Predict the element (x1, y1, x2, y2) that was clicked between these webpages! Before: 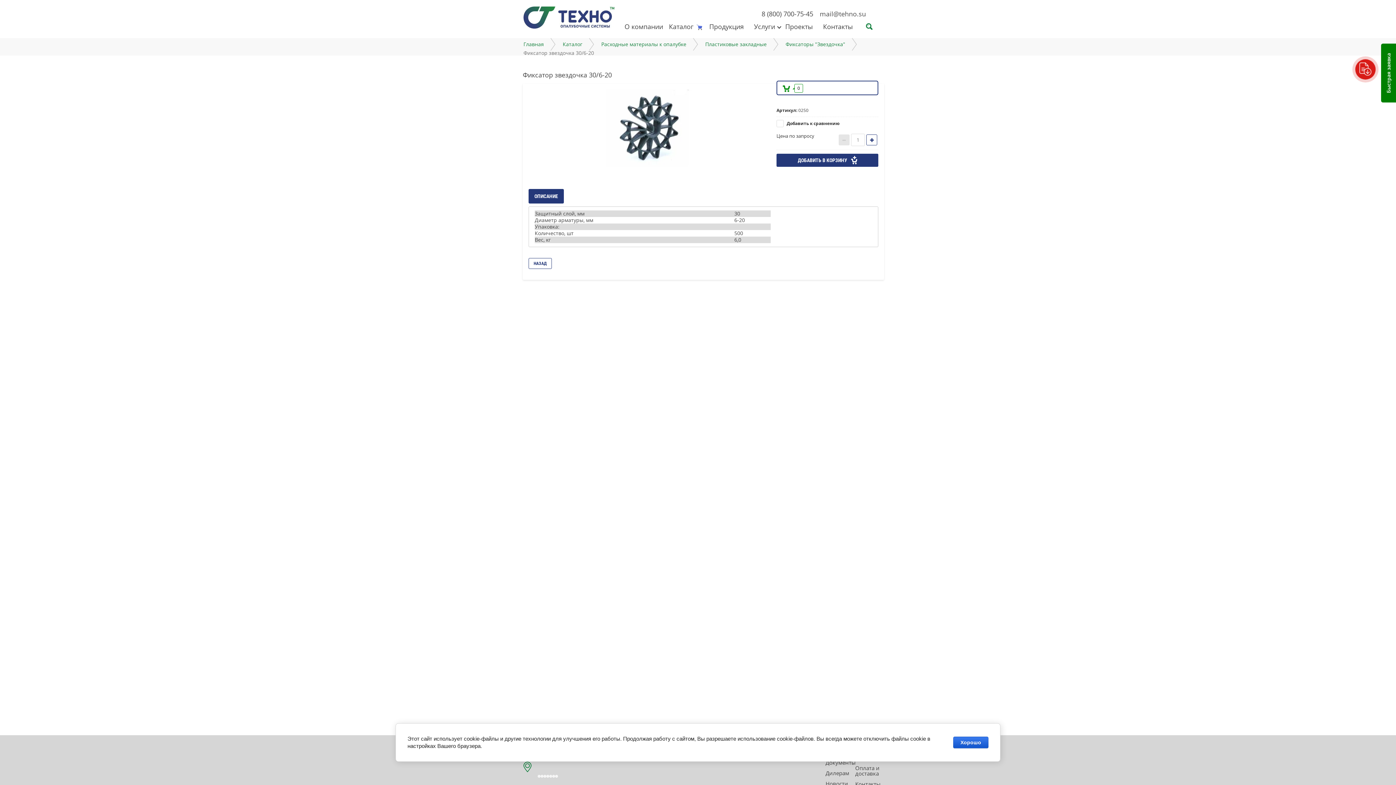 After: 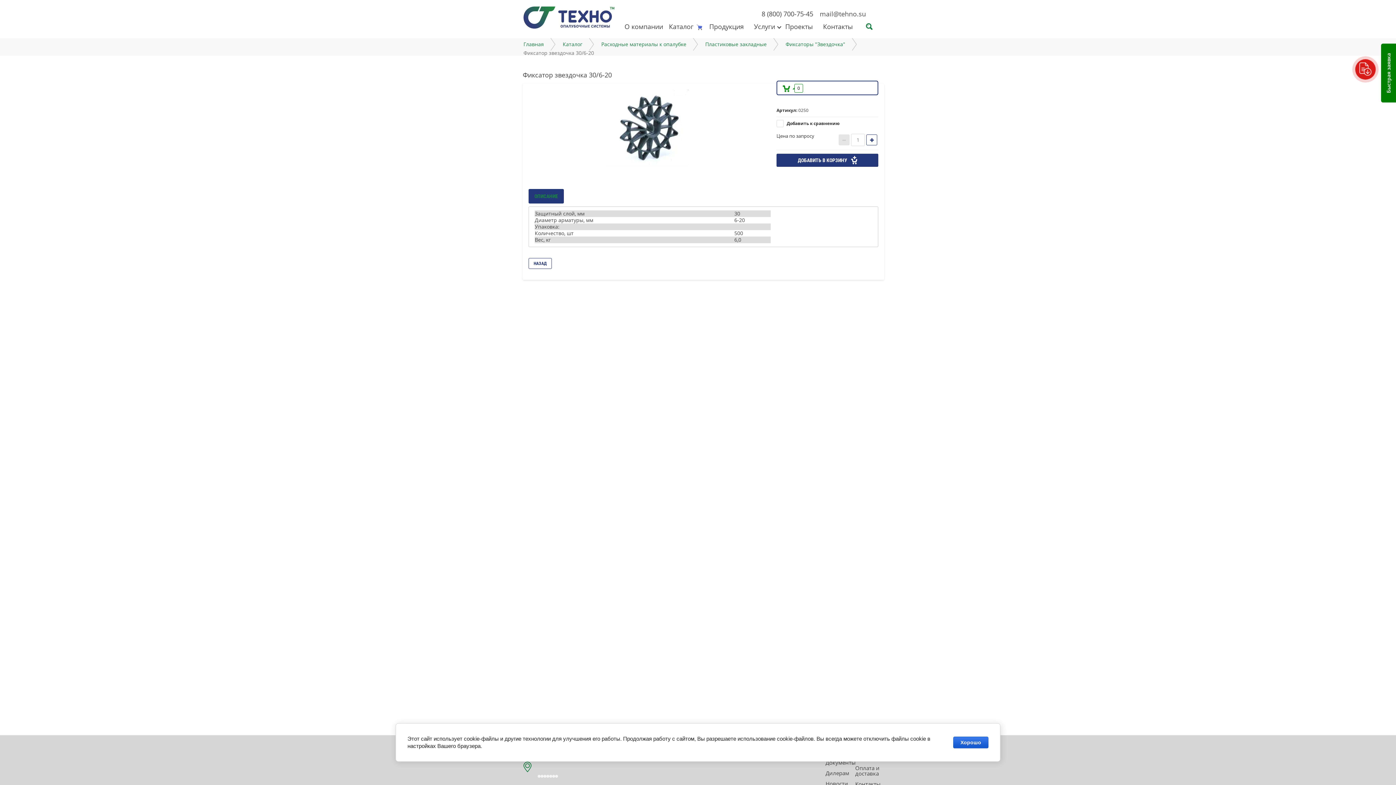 Action: bbox: (529, 189, 563, 203) label: ОПИСАНИЕ